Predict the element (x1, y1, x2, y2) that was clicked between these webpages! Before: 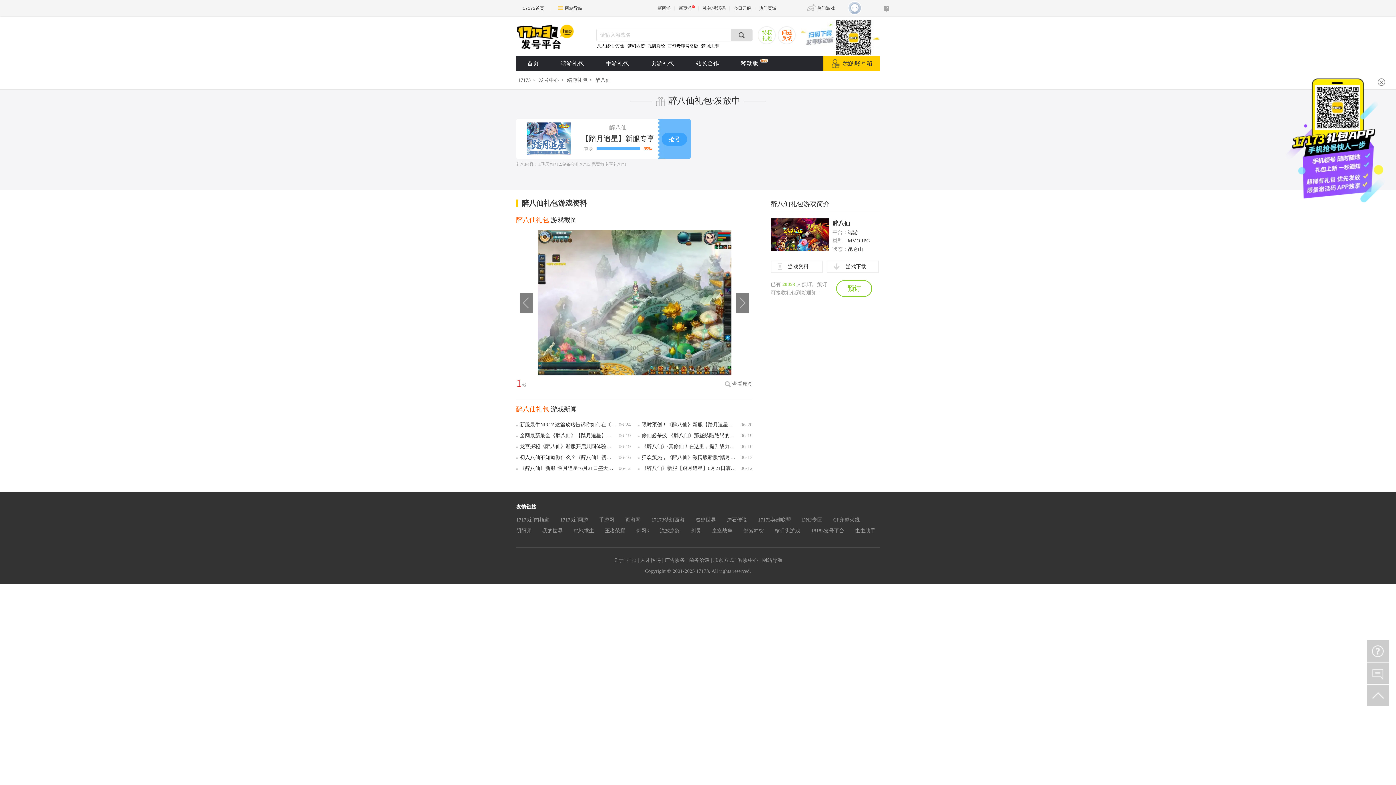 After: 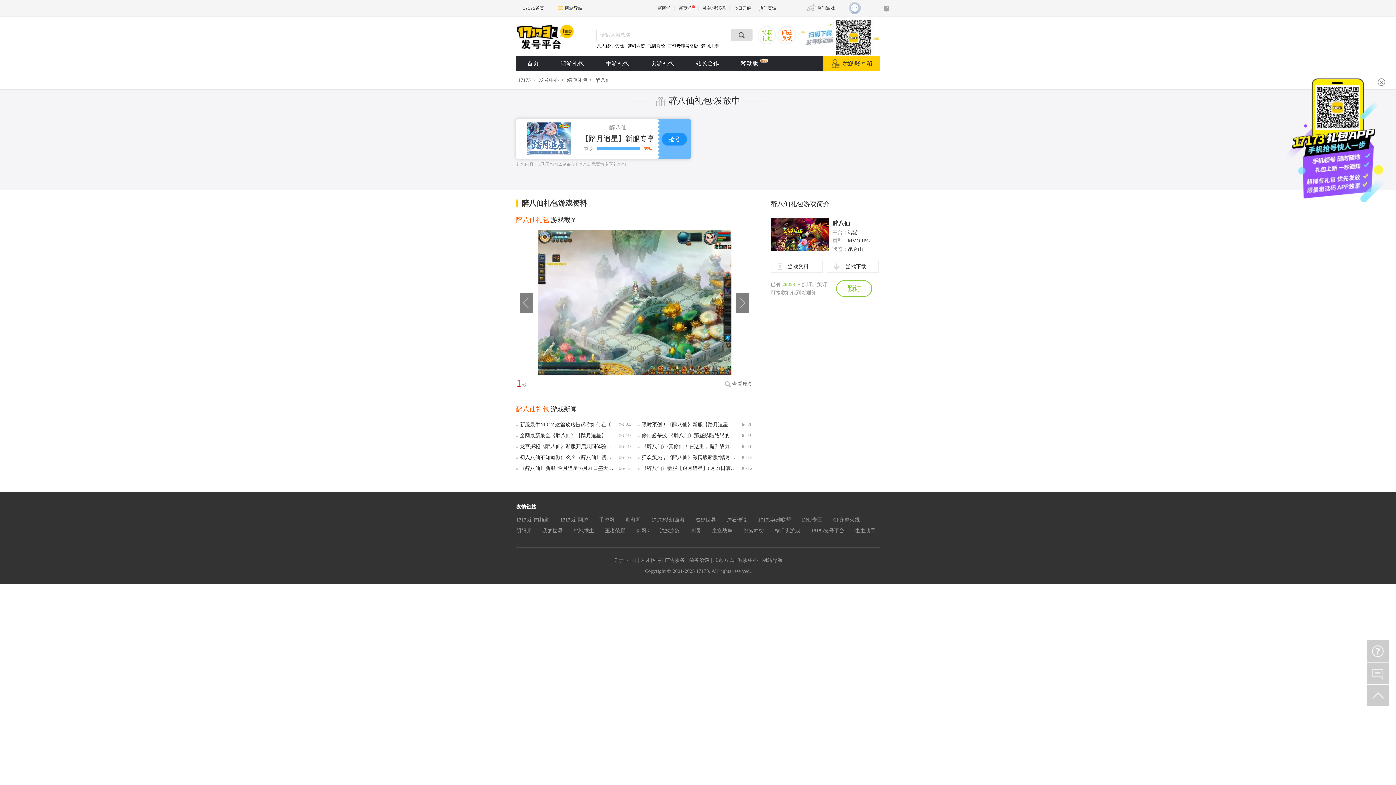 Action: label: 醉八仙
【踏月追星】新服专享
剩余
99%
抢号 bbox: (516, 118, 690, 158)